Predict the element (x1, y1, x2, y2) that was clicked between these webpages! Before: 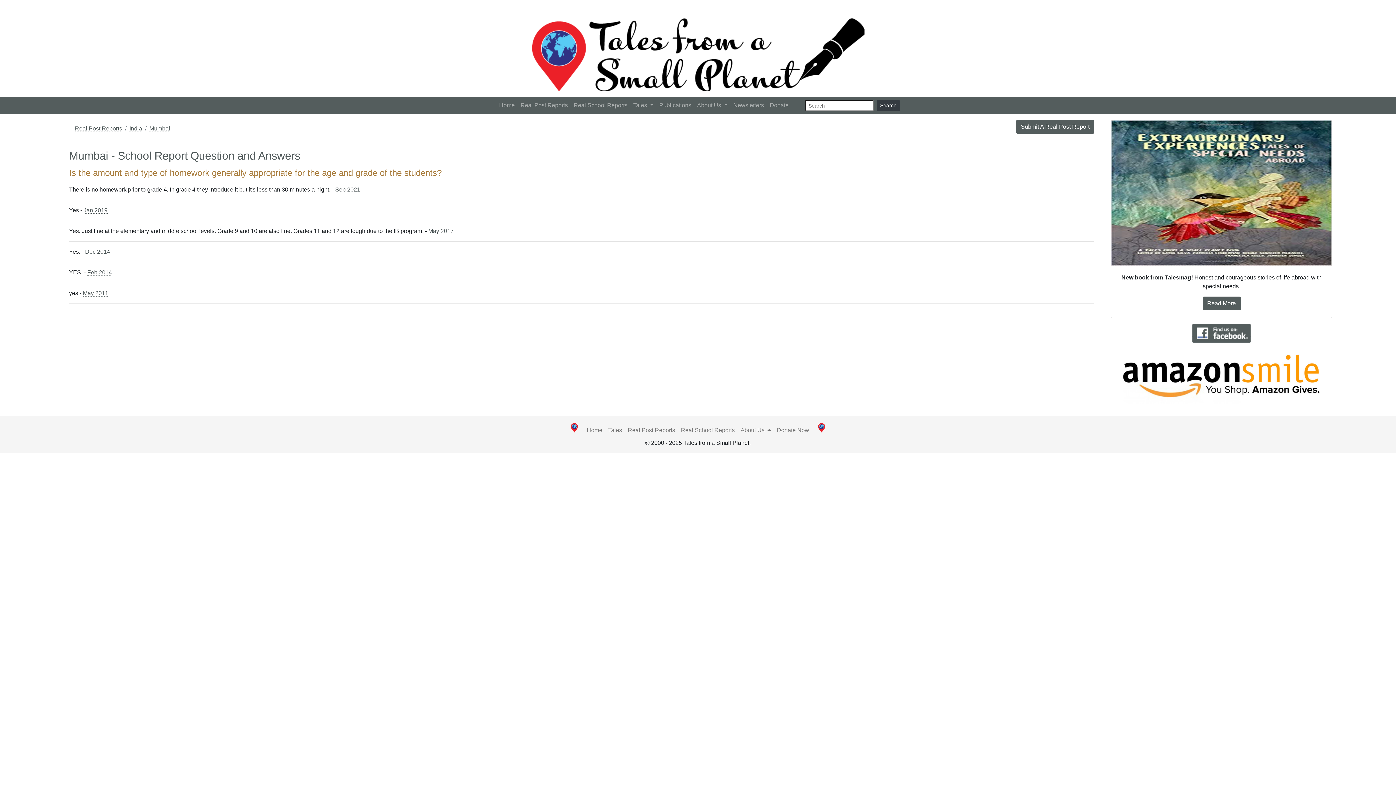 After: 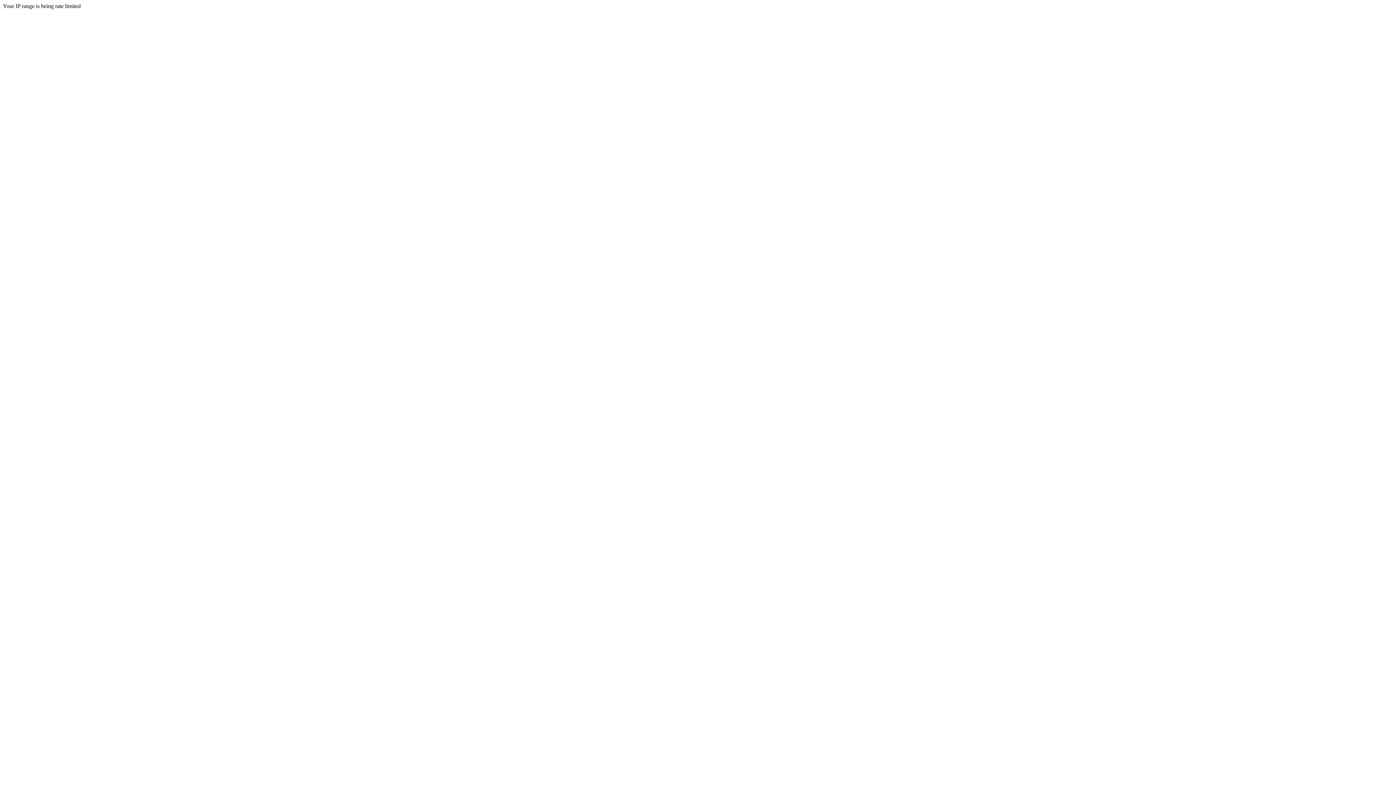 Action: bbox: (85, 248, 110, 255) label: Dec 2014